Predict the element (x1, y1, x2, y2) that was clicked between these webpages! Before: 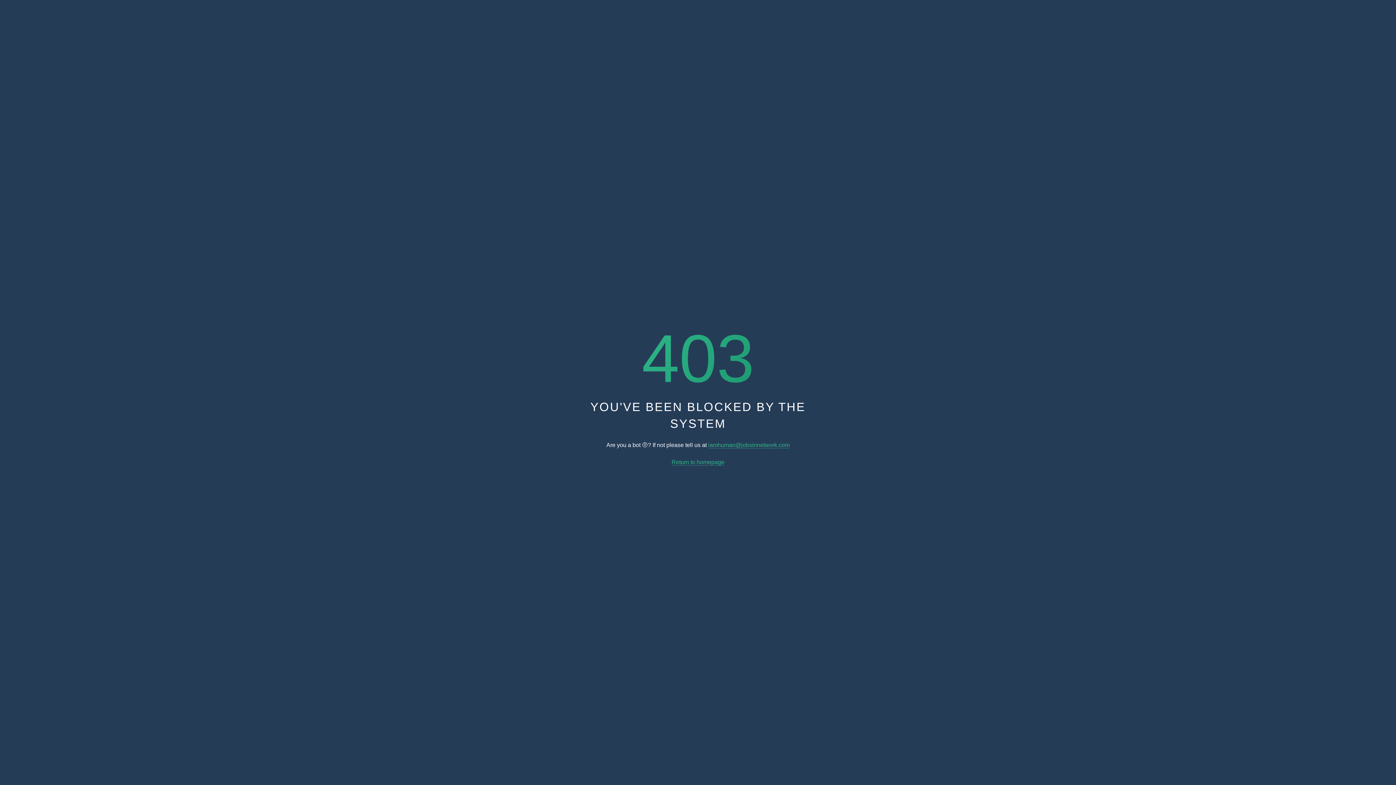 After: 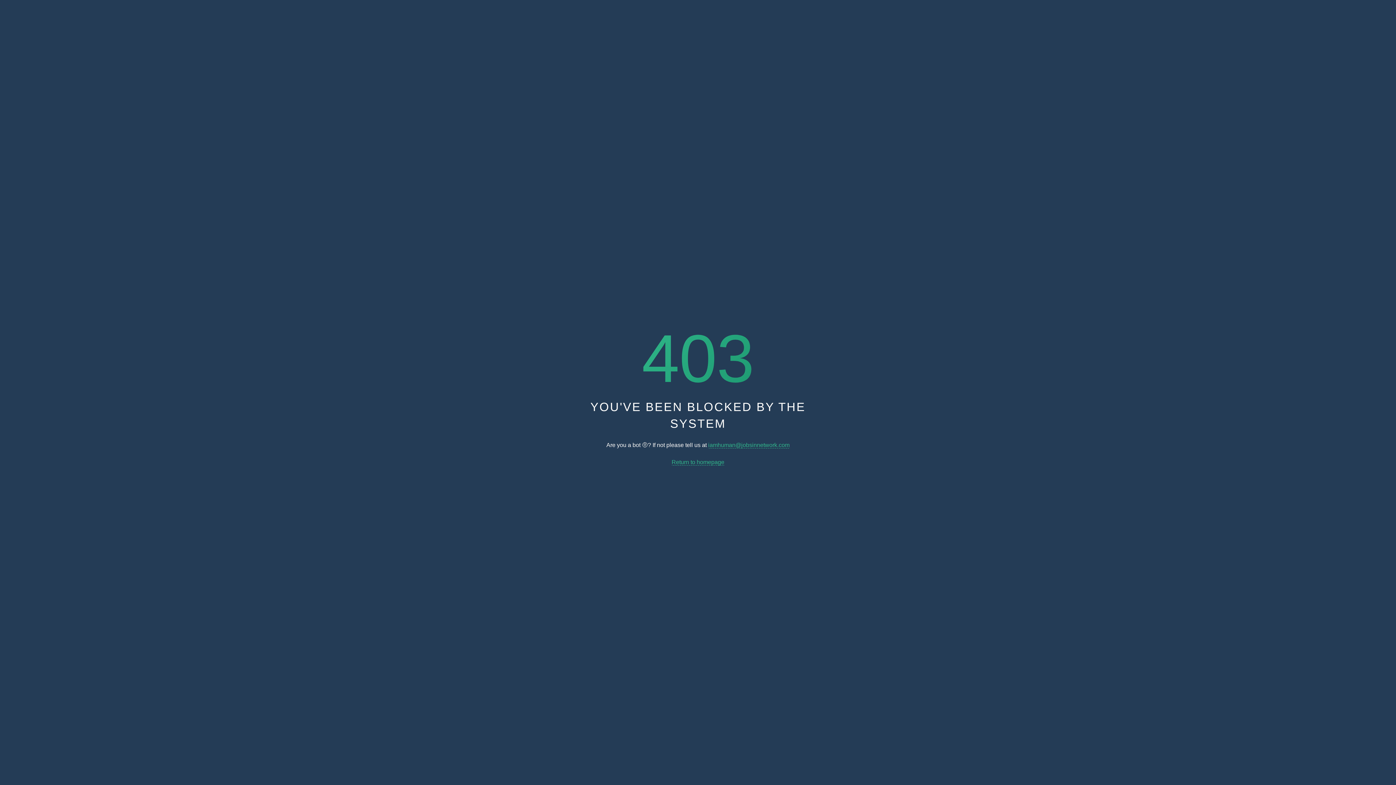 Action: label: Return to homepage bbox: (671, 459, 724, 465)